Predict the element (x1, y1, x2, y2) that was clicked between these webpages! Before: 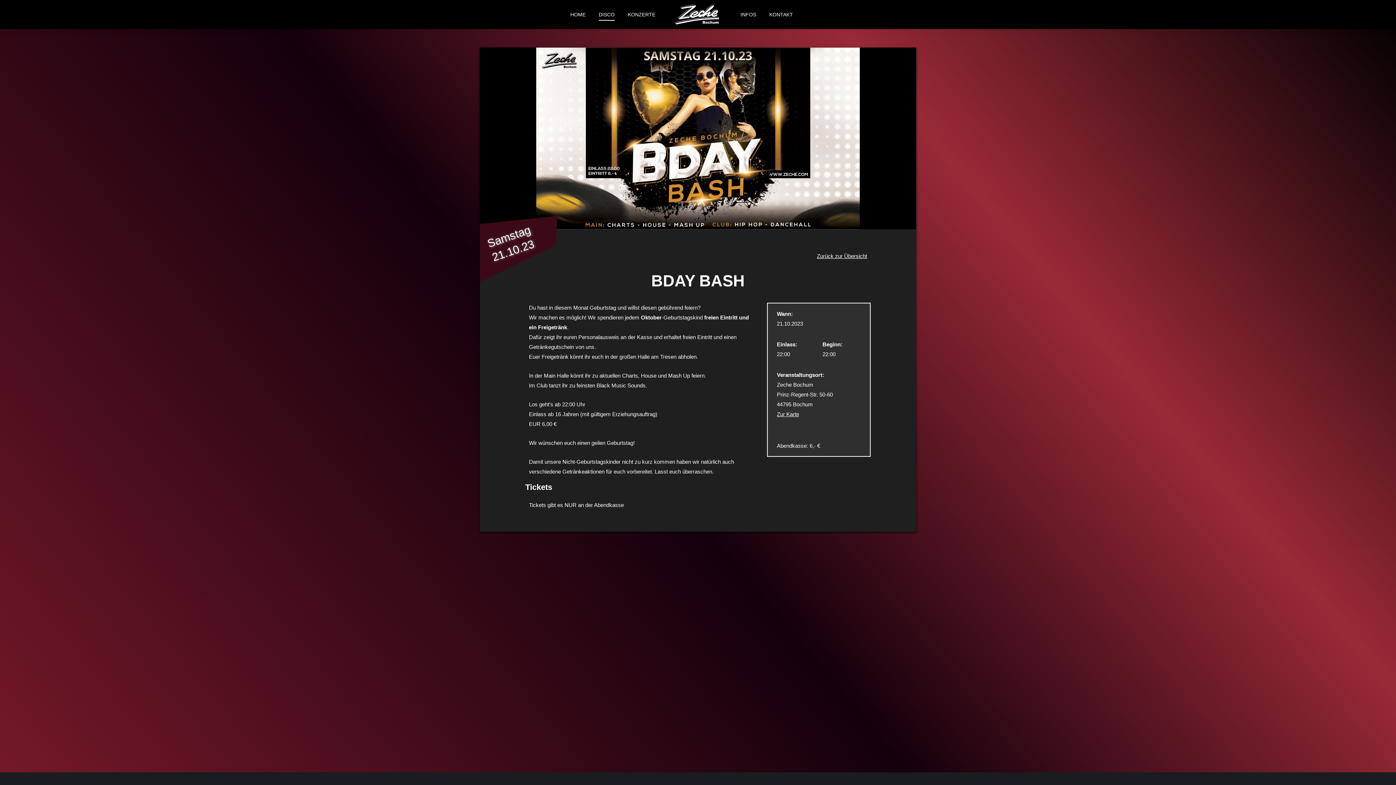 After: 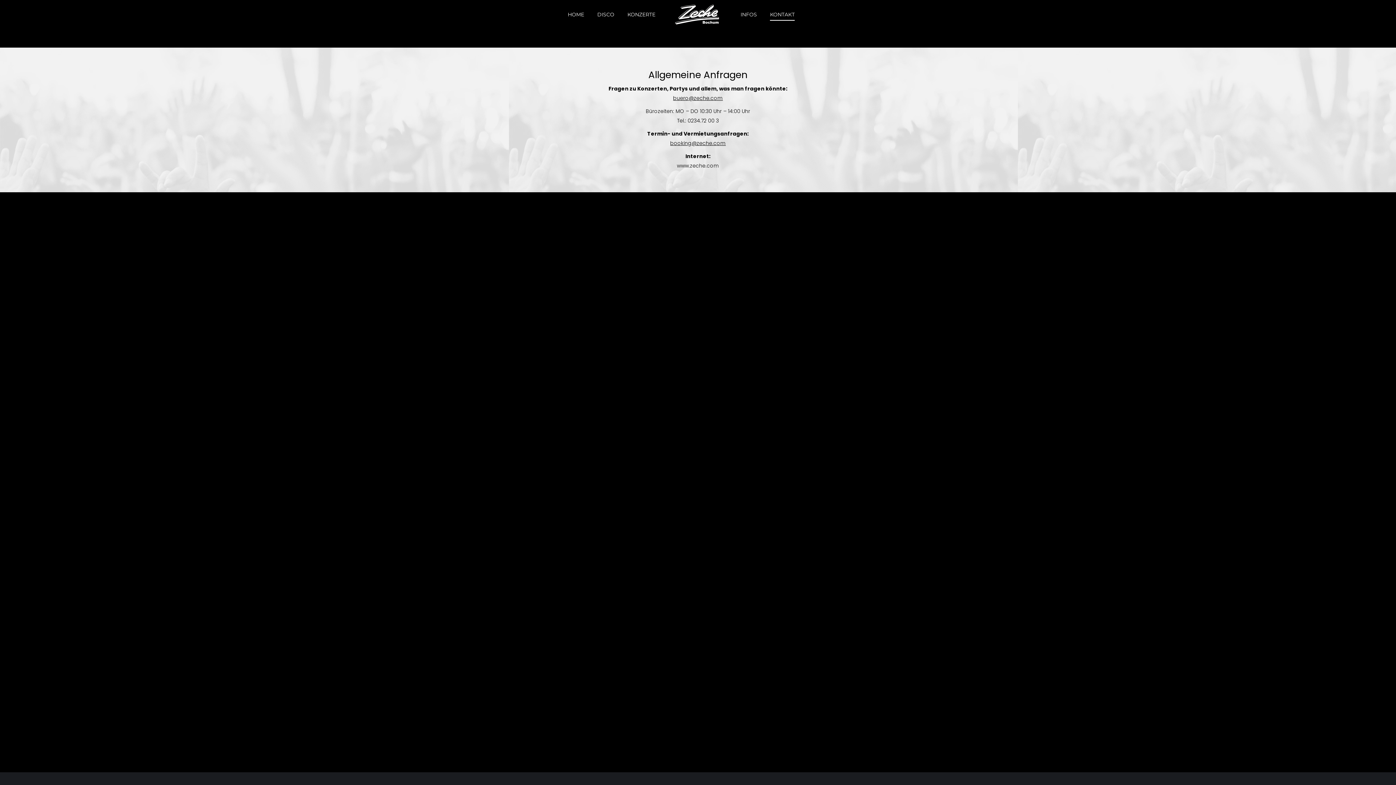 Action: label: KONTAKT bbox: (768, 0, 794, 29)